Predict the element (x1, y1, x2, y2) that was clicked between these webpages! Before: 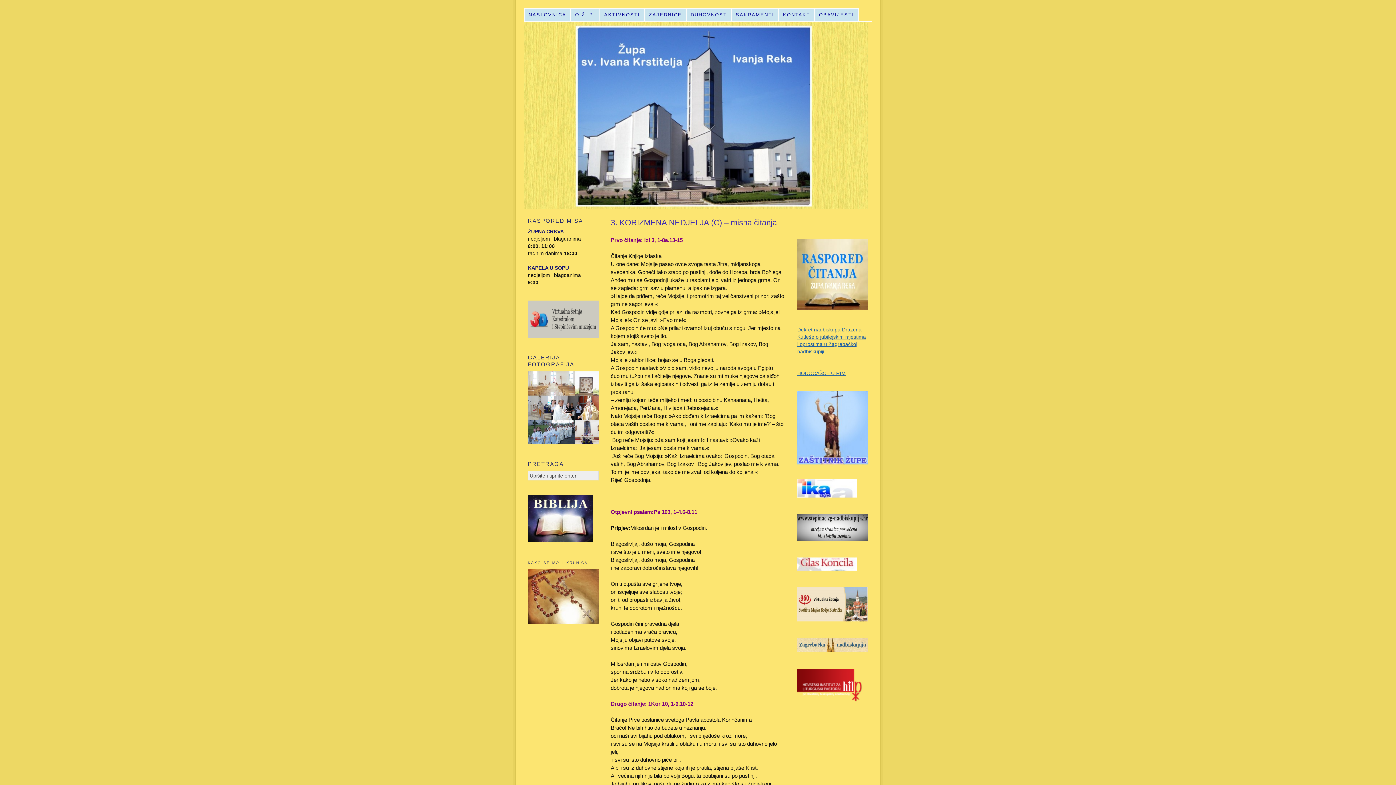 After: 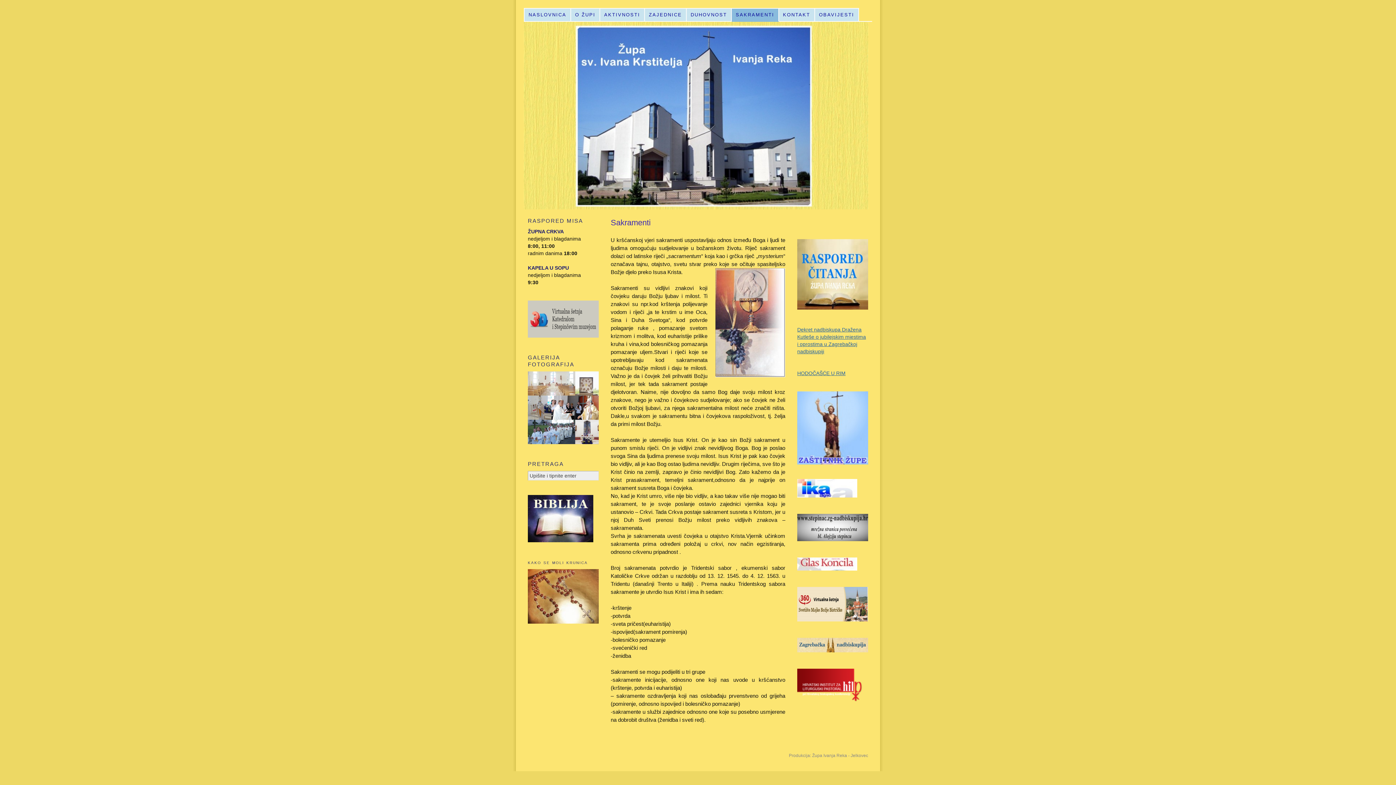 Action: label: SAKRAMENTI bbox: (731, 8, 779, 21)